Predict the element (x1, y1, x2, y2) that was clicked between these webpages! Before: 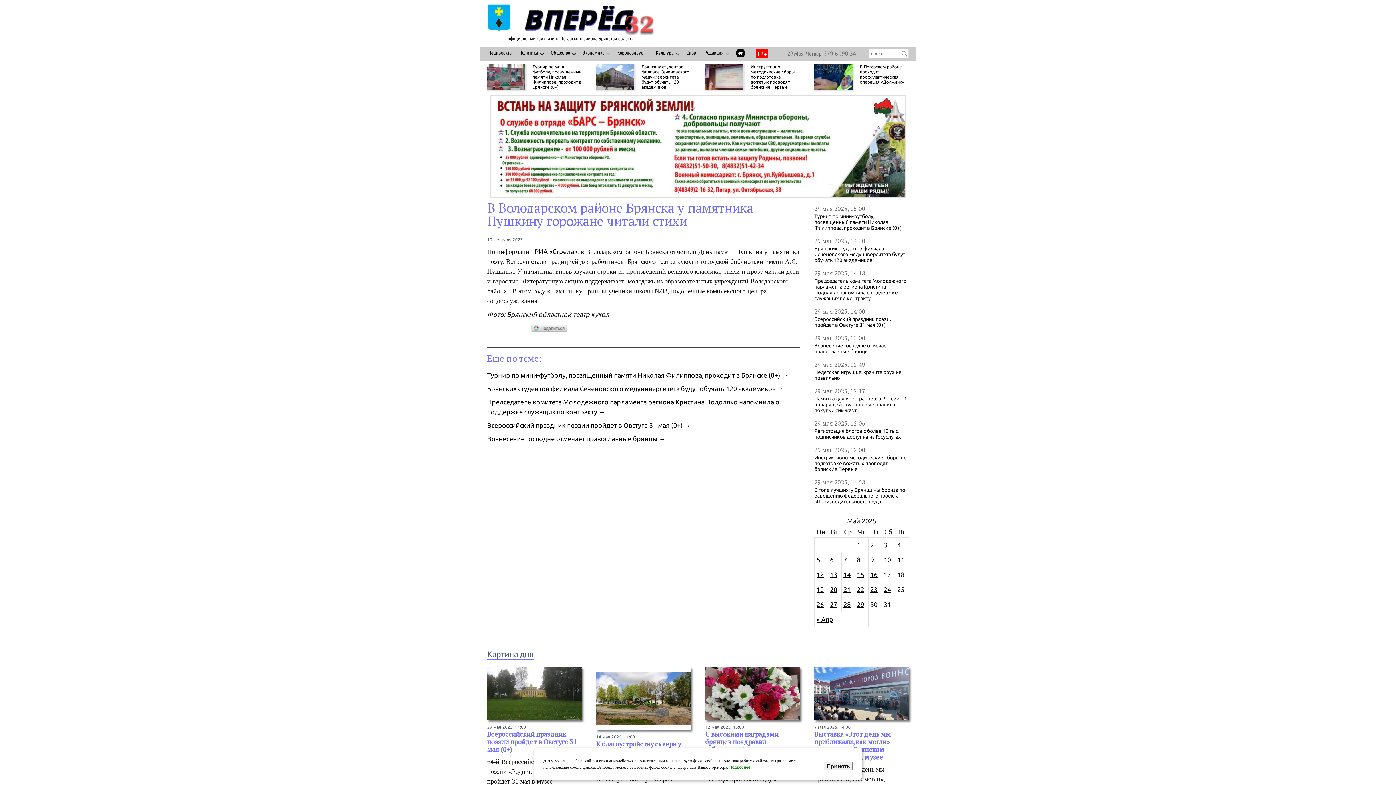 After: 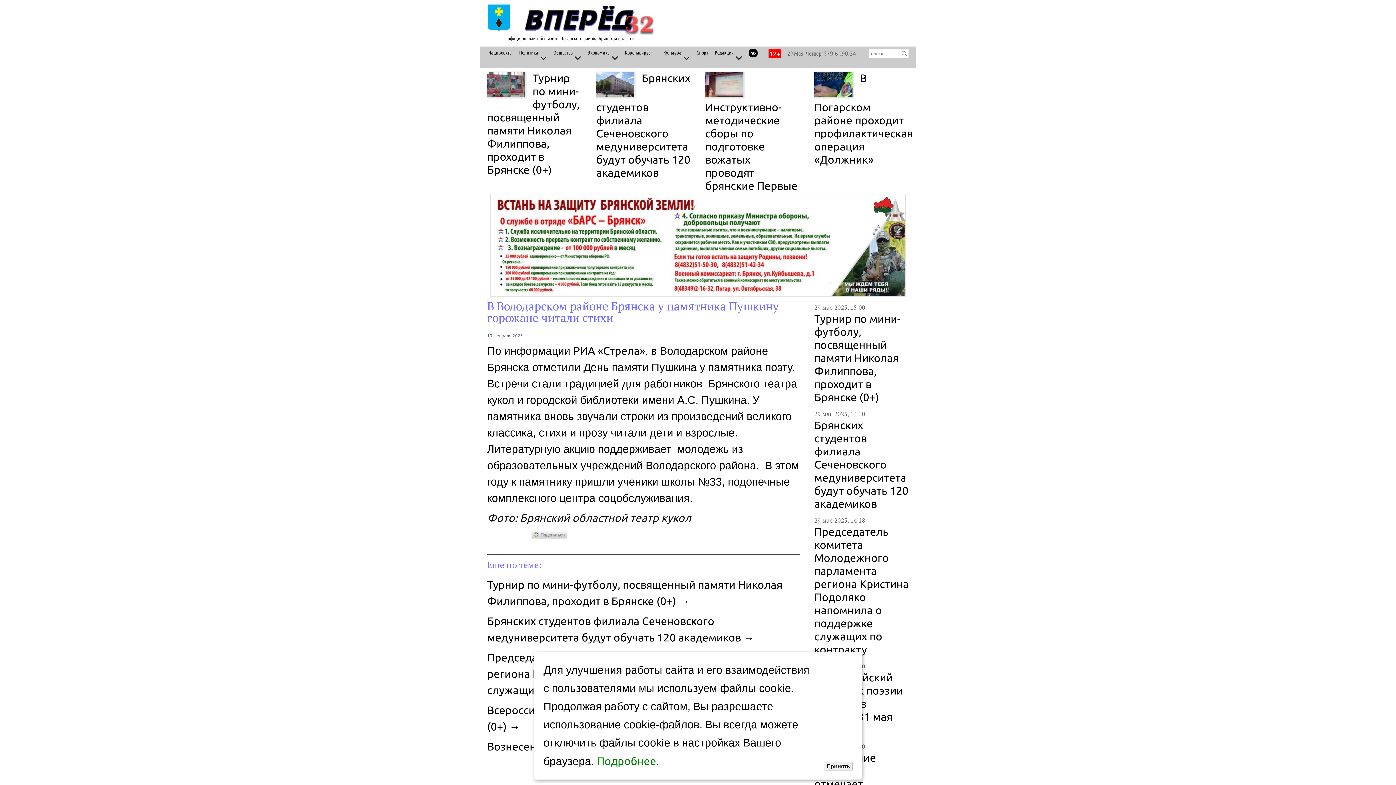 Action: bbox: (736, 48, 745, 57)